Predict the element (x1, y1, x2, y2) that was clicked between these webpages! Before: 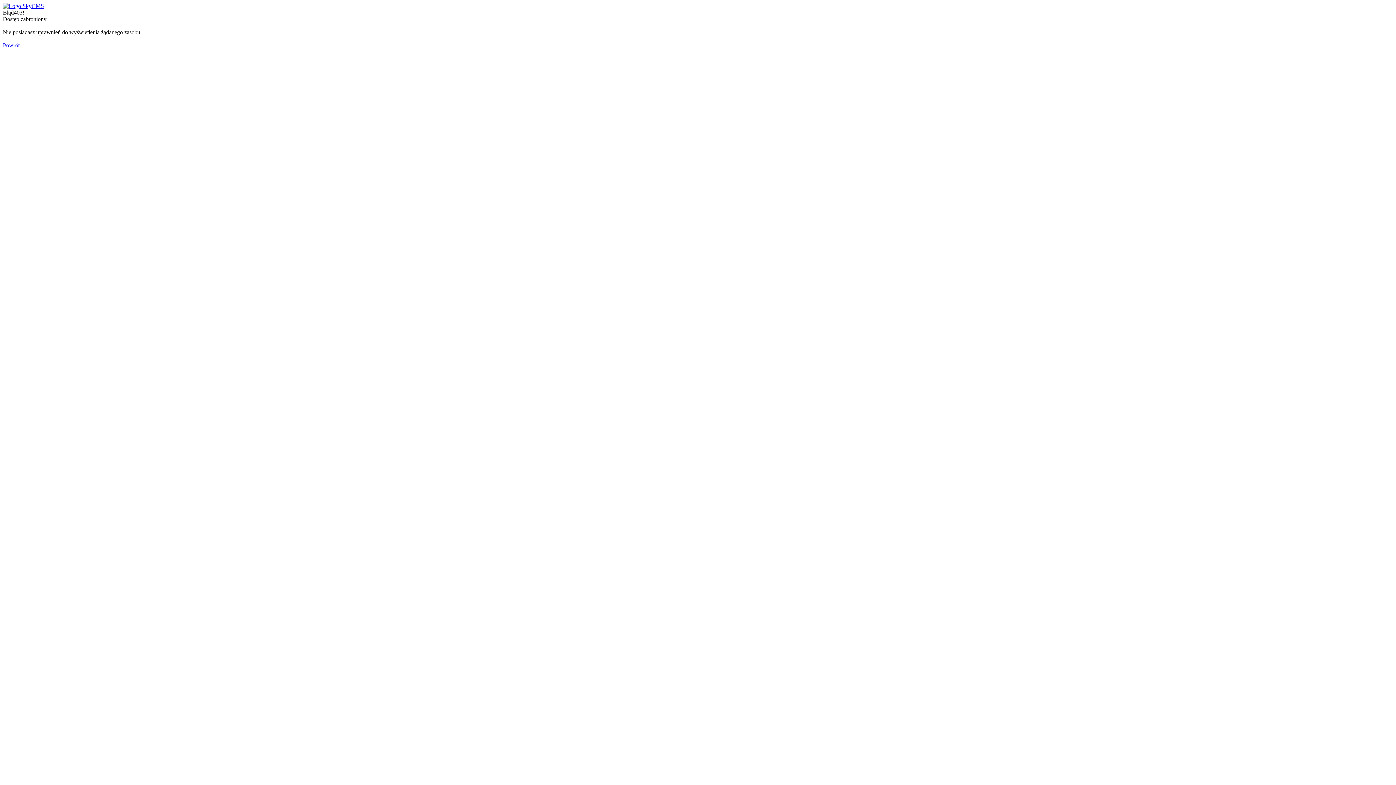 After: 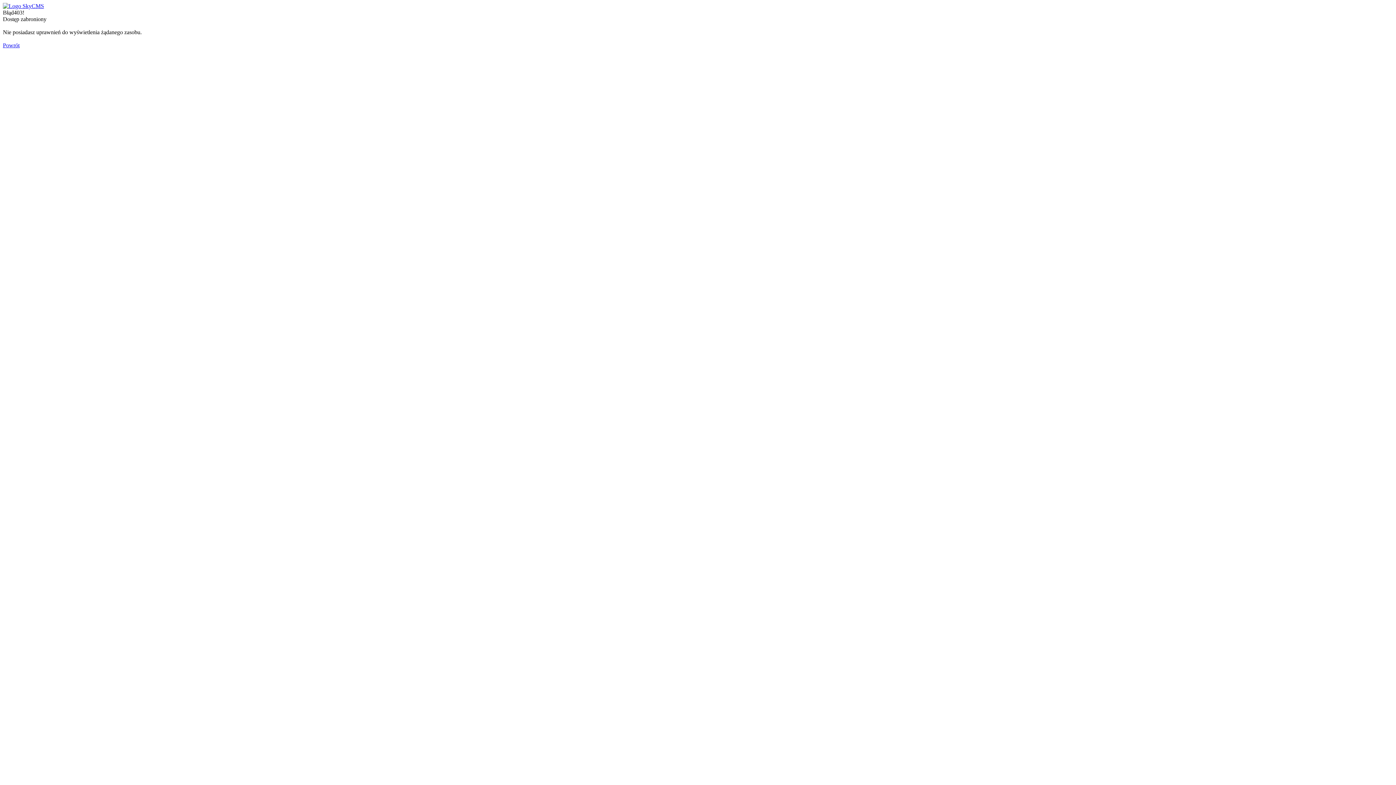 Action: label: Powrót bbox: (2, 42, 19, 48)